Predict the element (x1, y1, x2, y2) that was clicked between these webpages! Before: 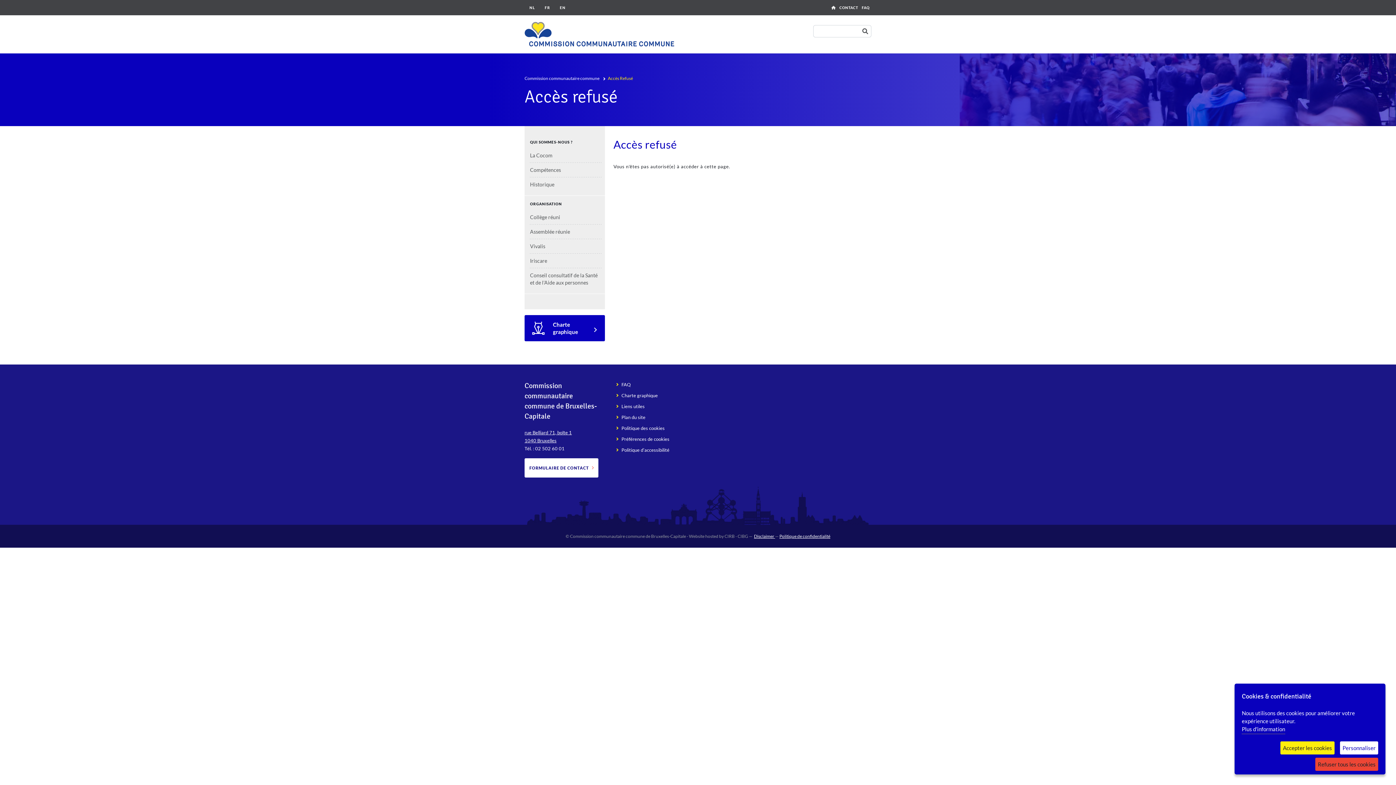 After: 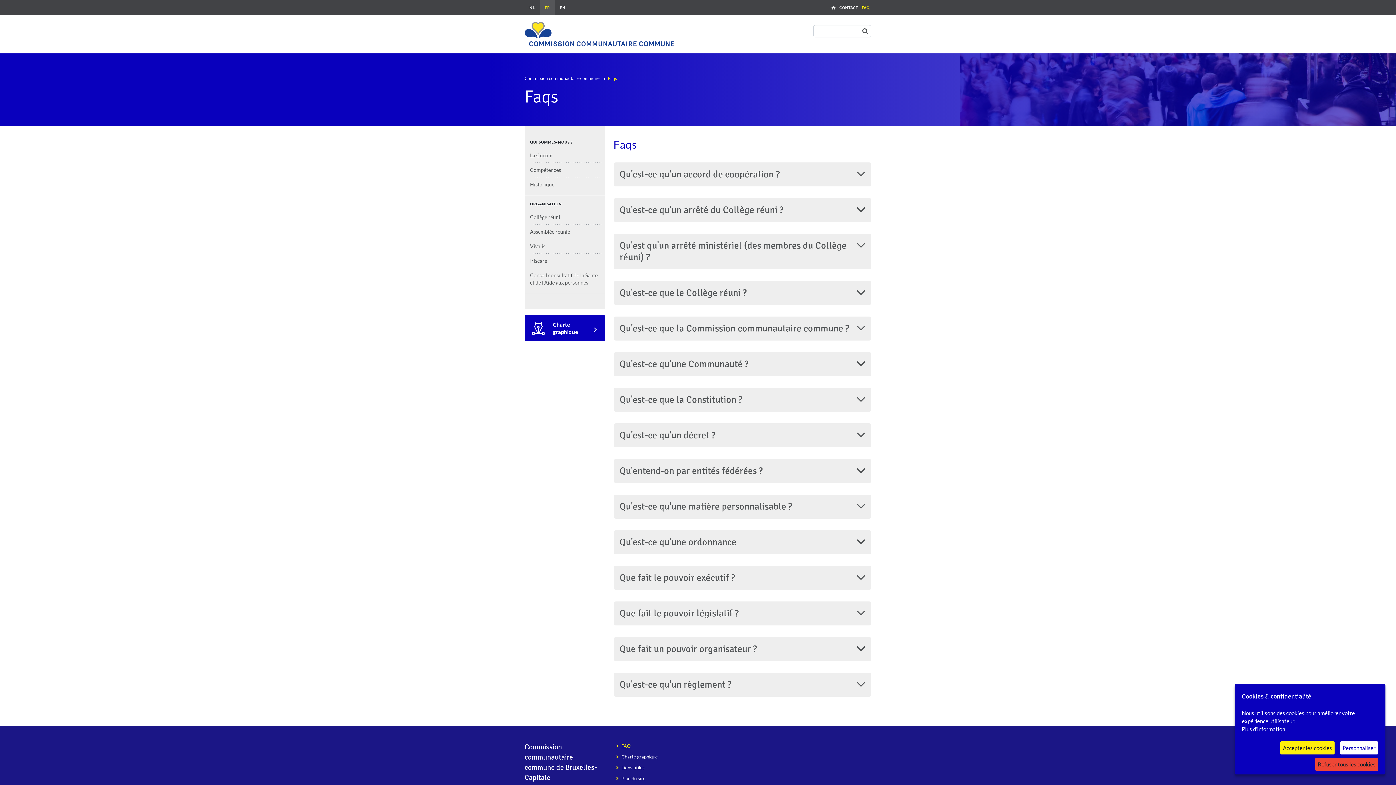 Action: bbox: (860, 1, 871, 13) label: FAQ